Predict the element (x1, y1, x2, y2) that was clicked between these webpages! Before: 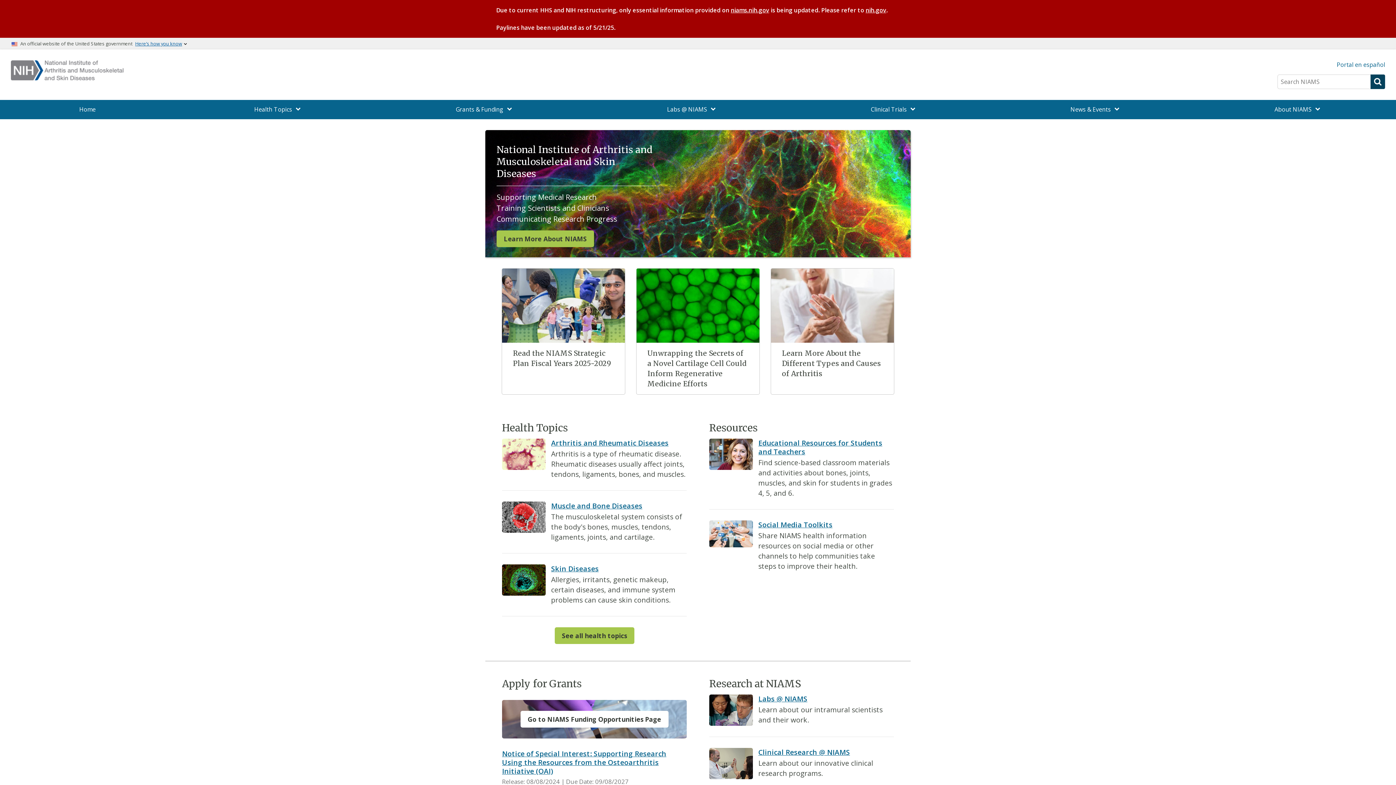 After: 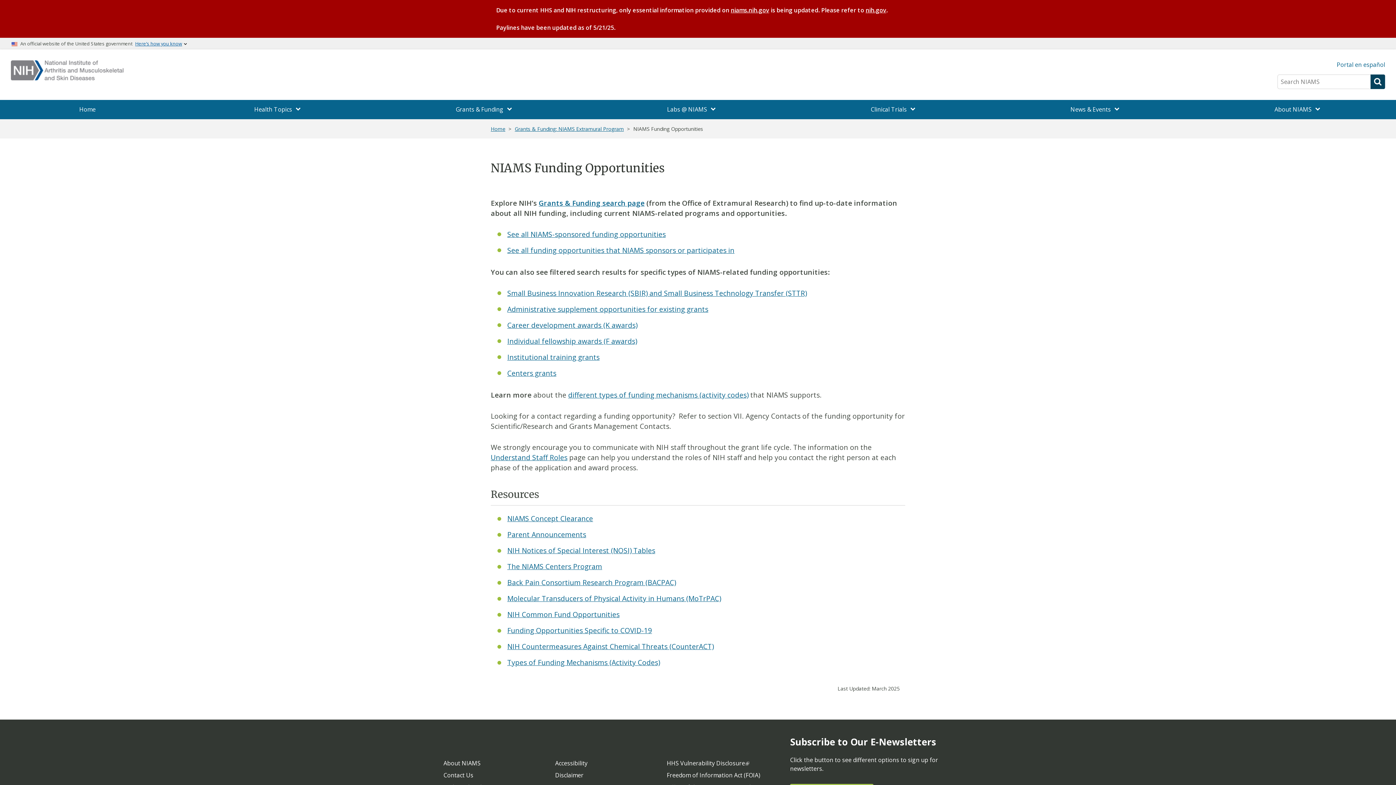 Action: label: Go to NIAMS Funding Opportunities Page bbox: (520, 711, 668, 727)